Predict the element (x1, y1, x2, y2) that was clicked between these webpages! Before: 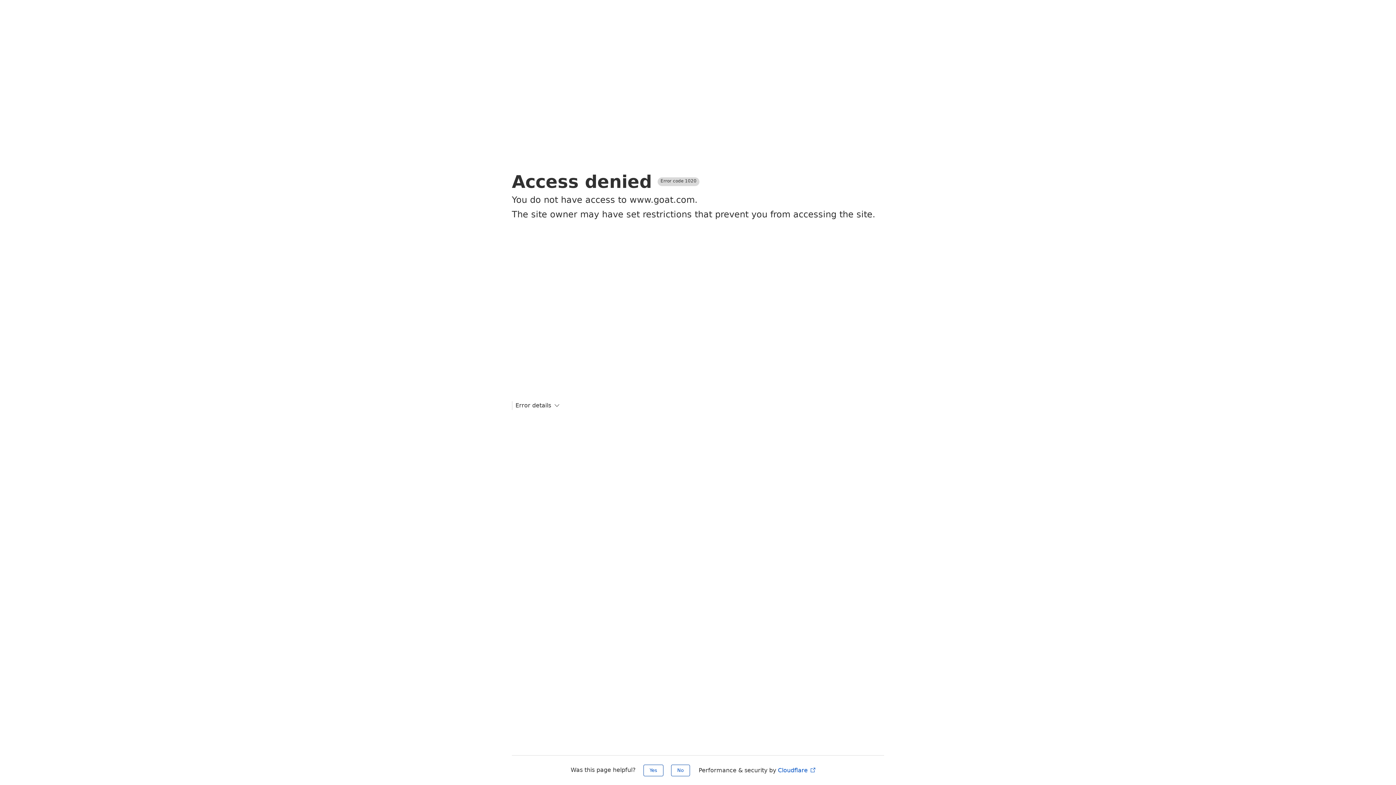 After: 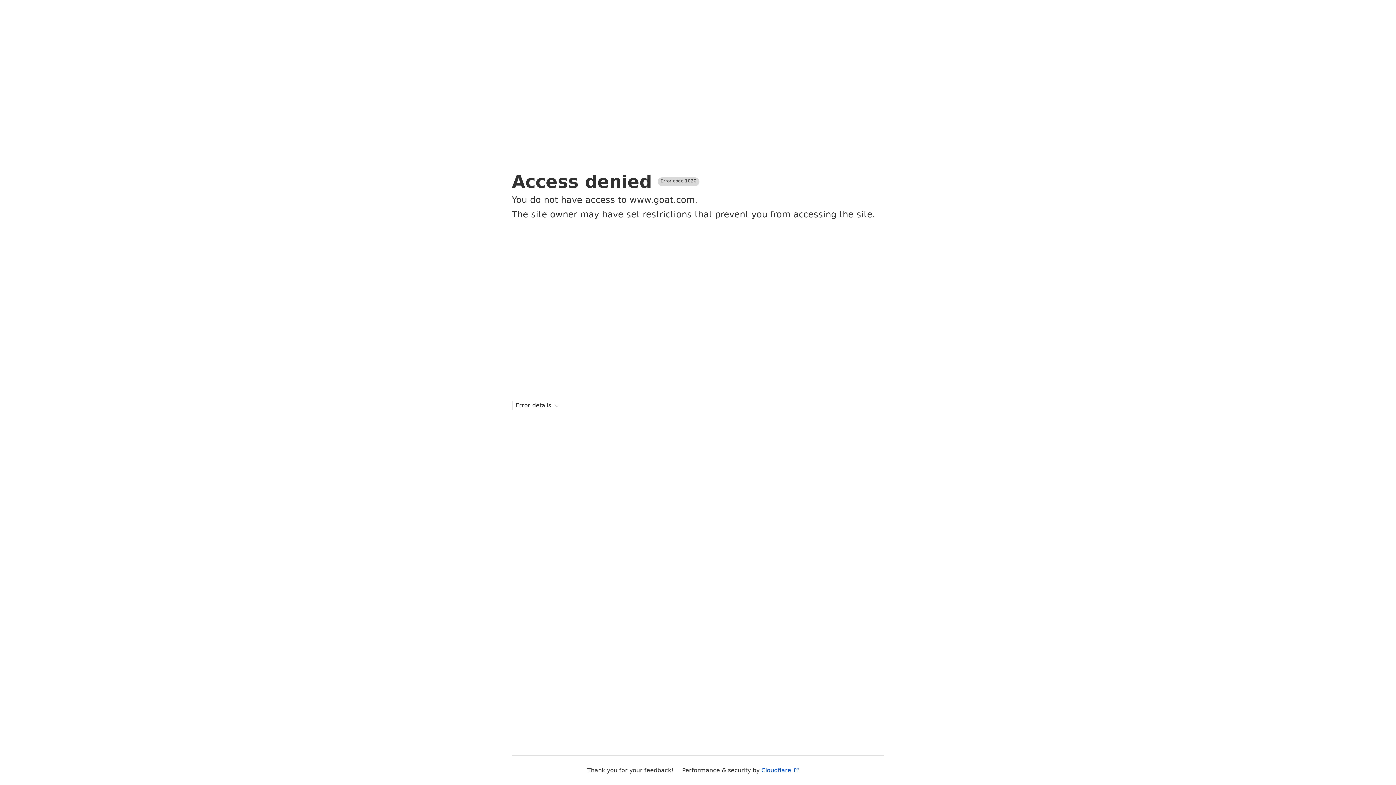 Action: label: Yes bbox: (643, 765, 663, 776)